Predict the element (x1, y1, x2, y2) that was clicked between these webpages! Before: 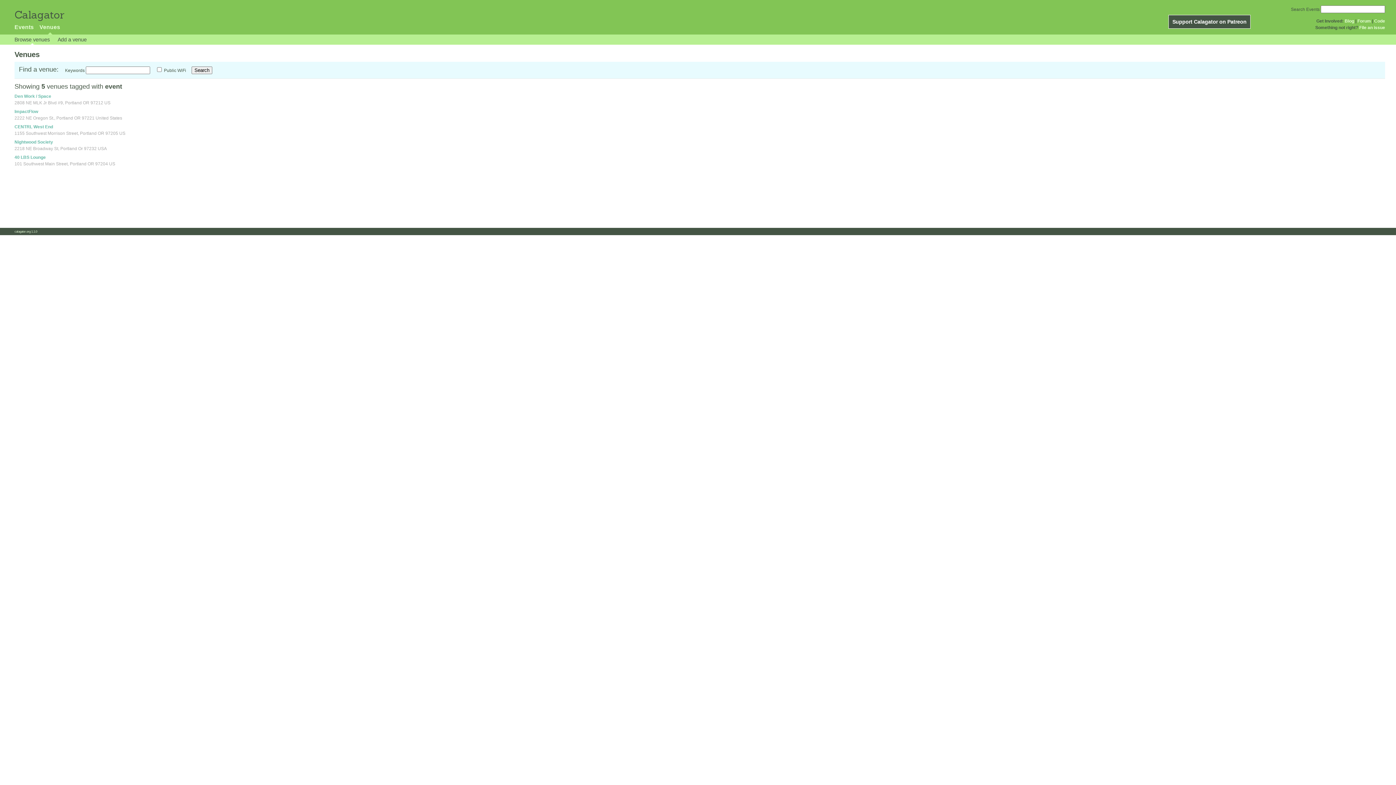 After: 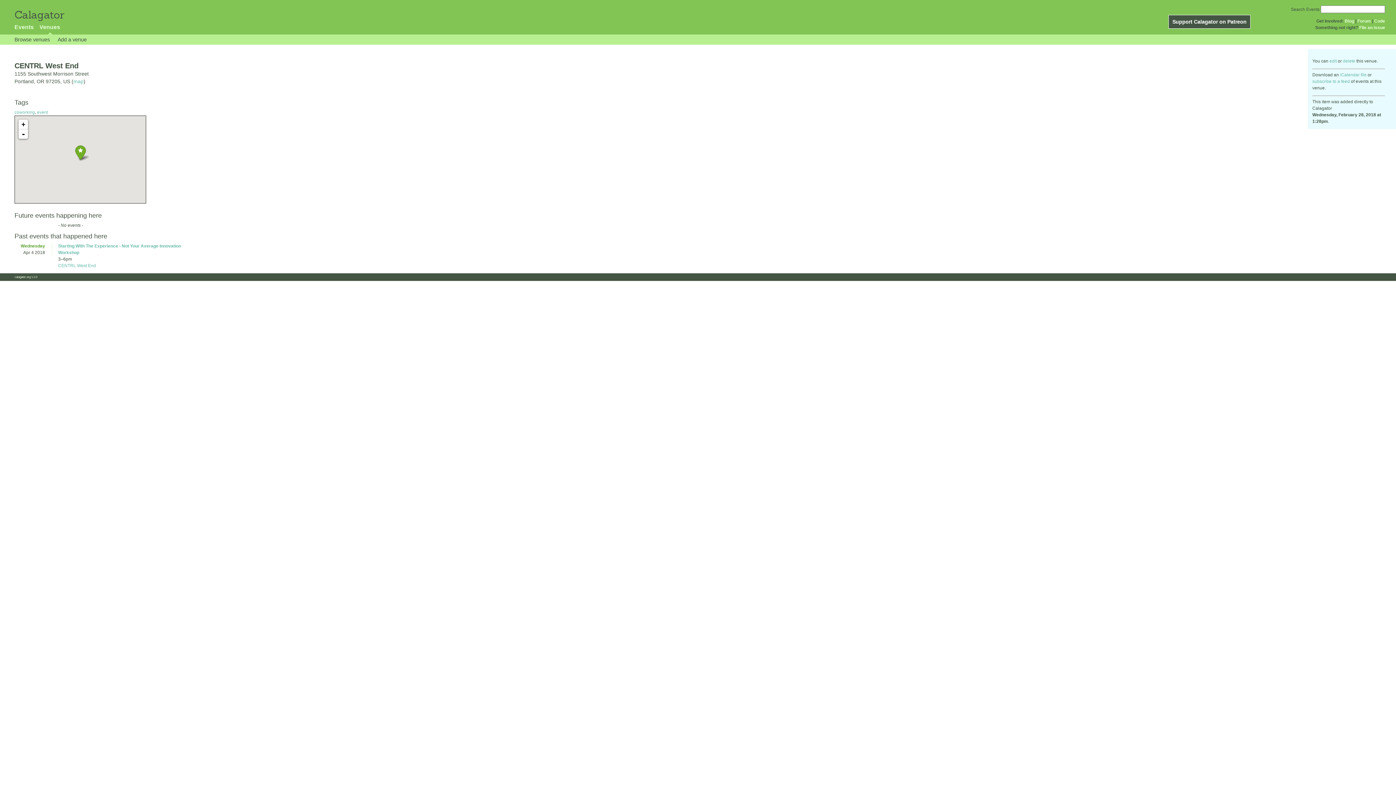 Action: bbox: (14, 124, 53, 129) label: CENTRL West End